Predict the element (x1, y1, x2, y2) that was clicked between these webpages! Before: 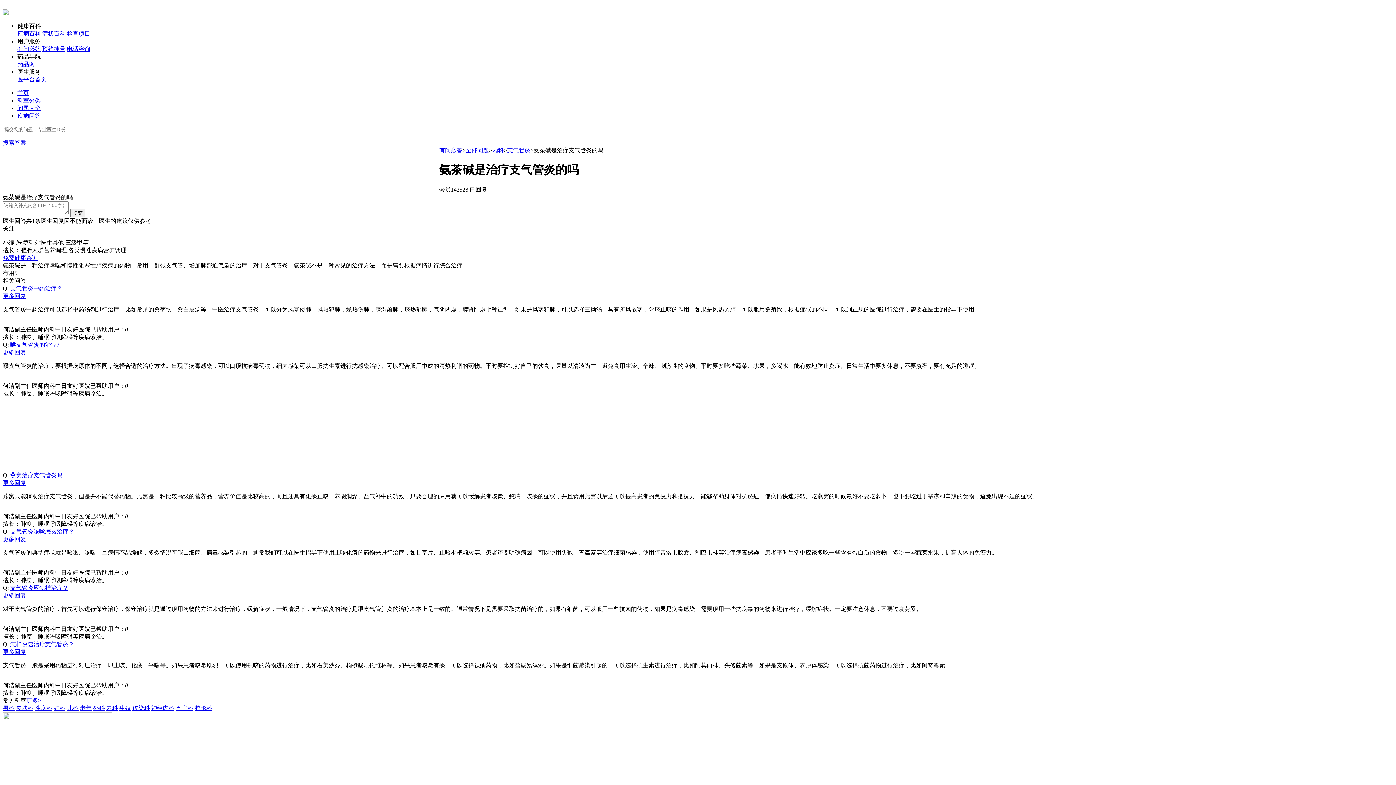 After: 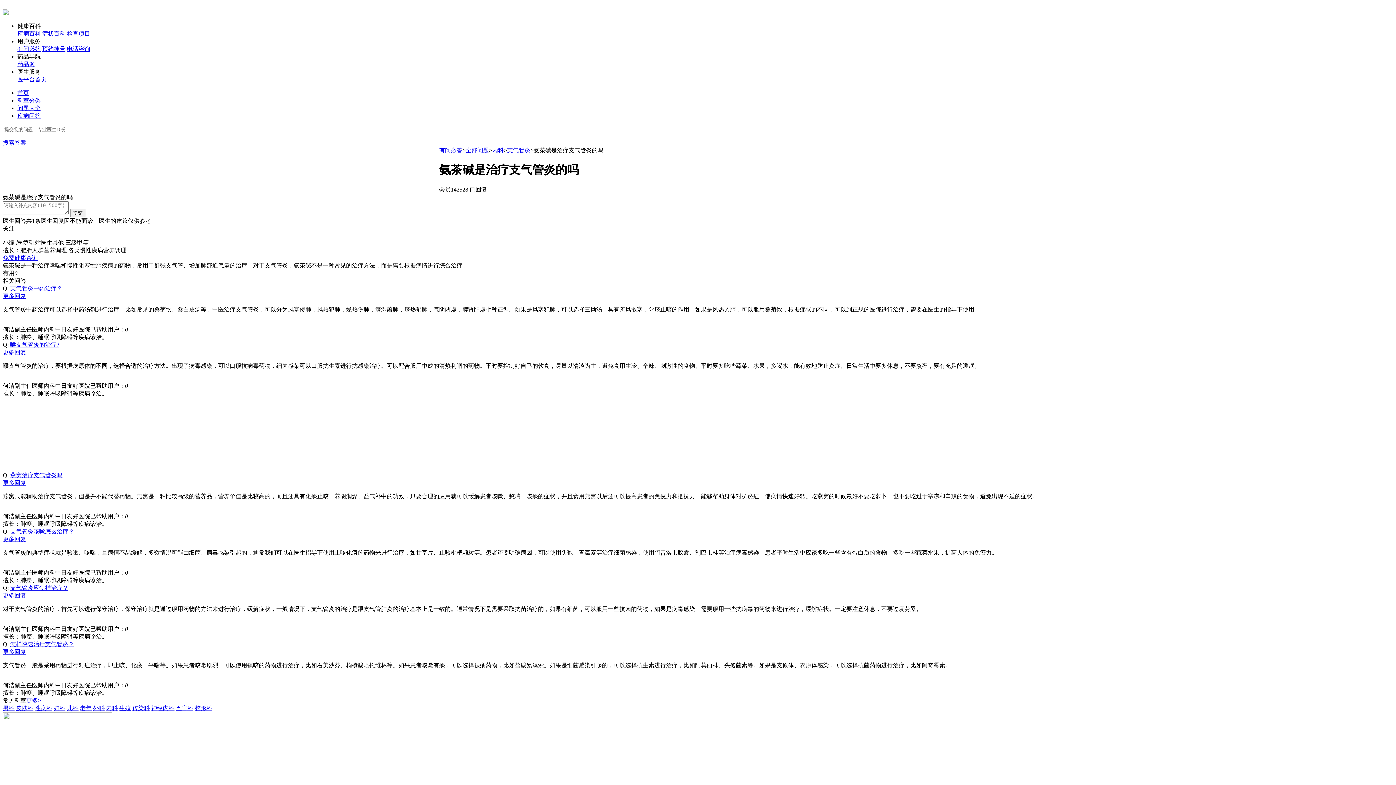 Action: label: 疾病问答 bbox: (17, 112, 40, 118)